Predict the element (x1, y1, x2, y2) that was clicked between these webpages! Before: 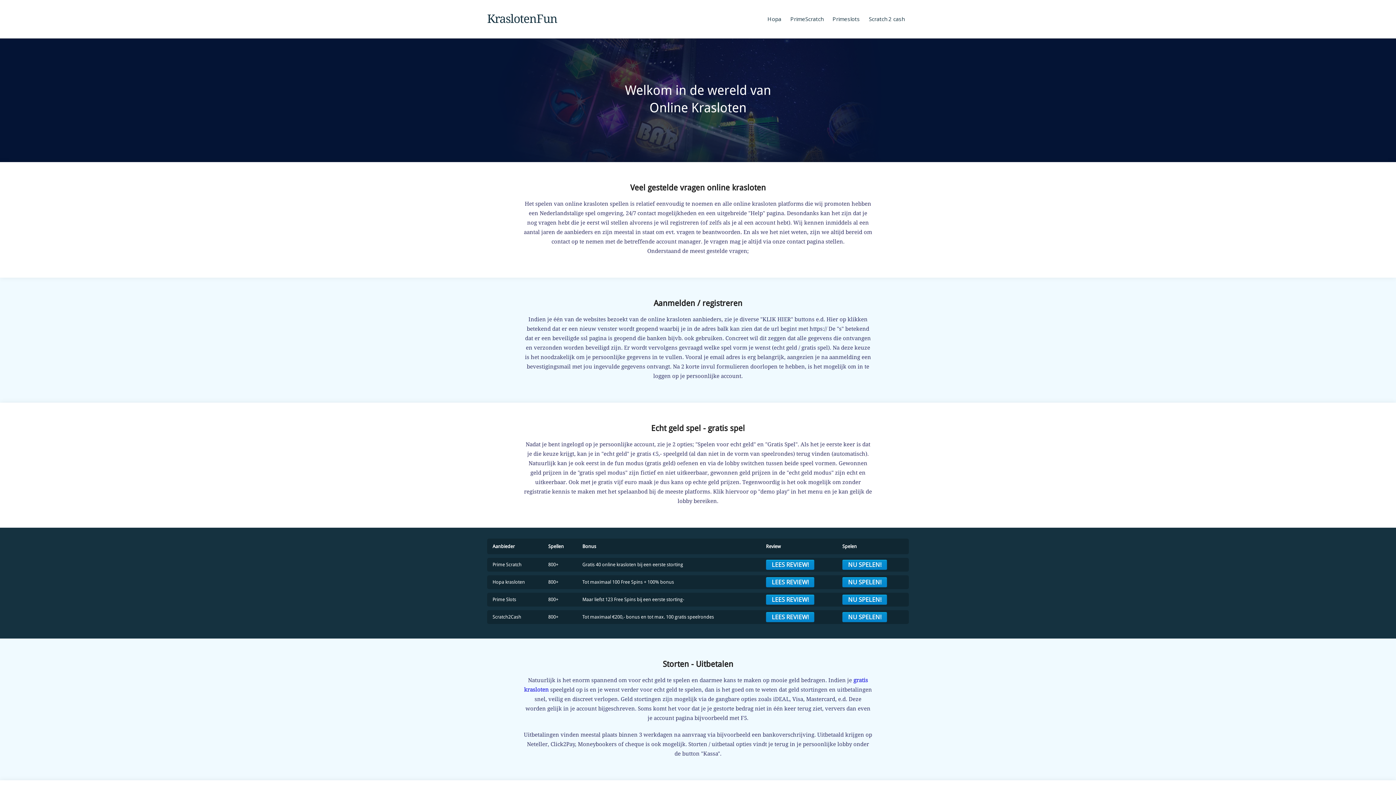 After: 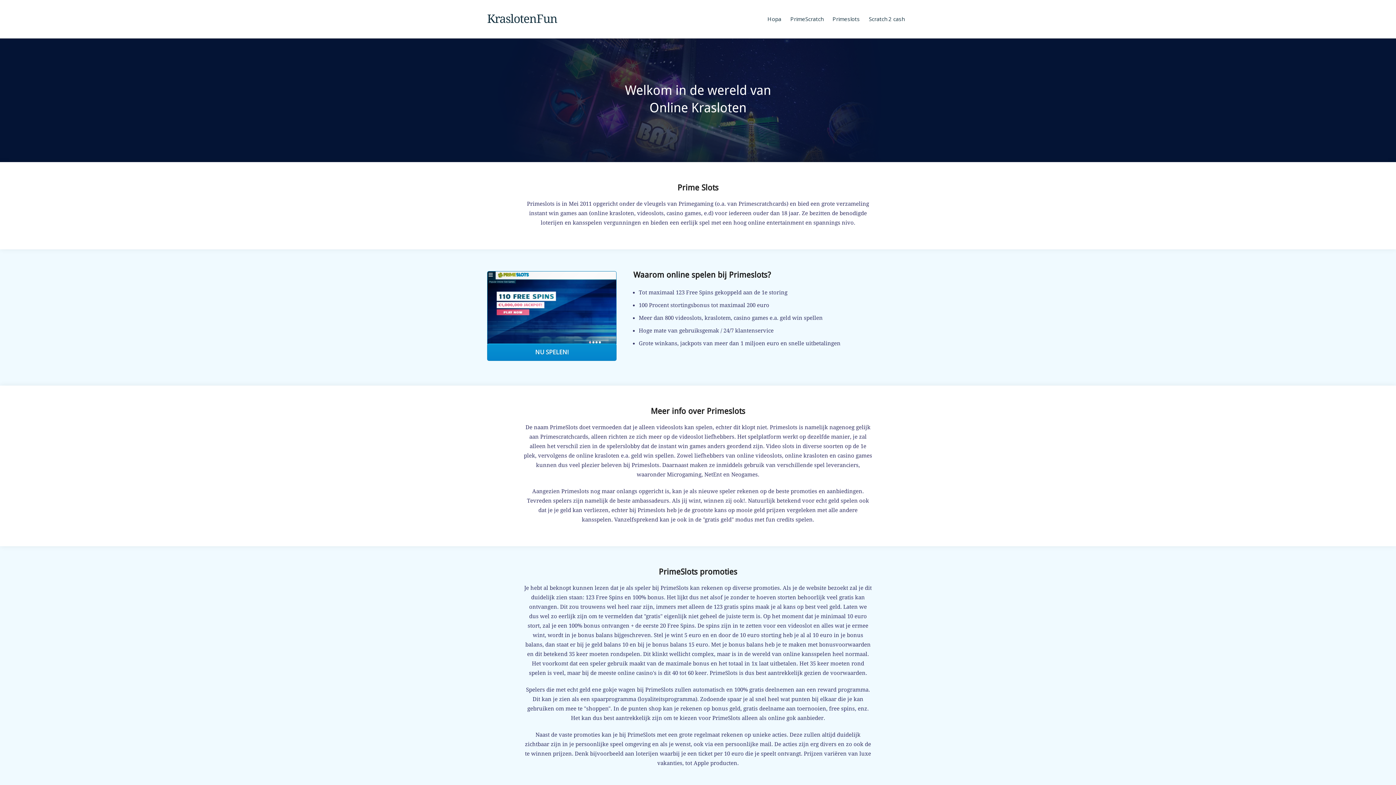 Action: label: Primeslots bbox: (828, 10, 864, 27)